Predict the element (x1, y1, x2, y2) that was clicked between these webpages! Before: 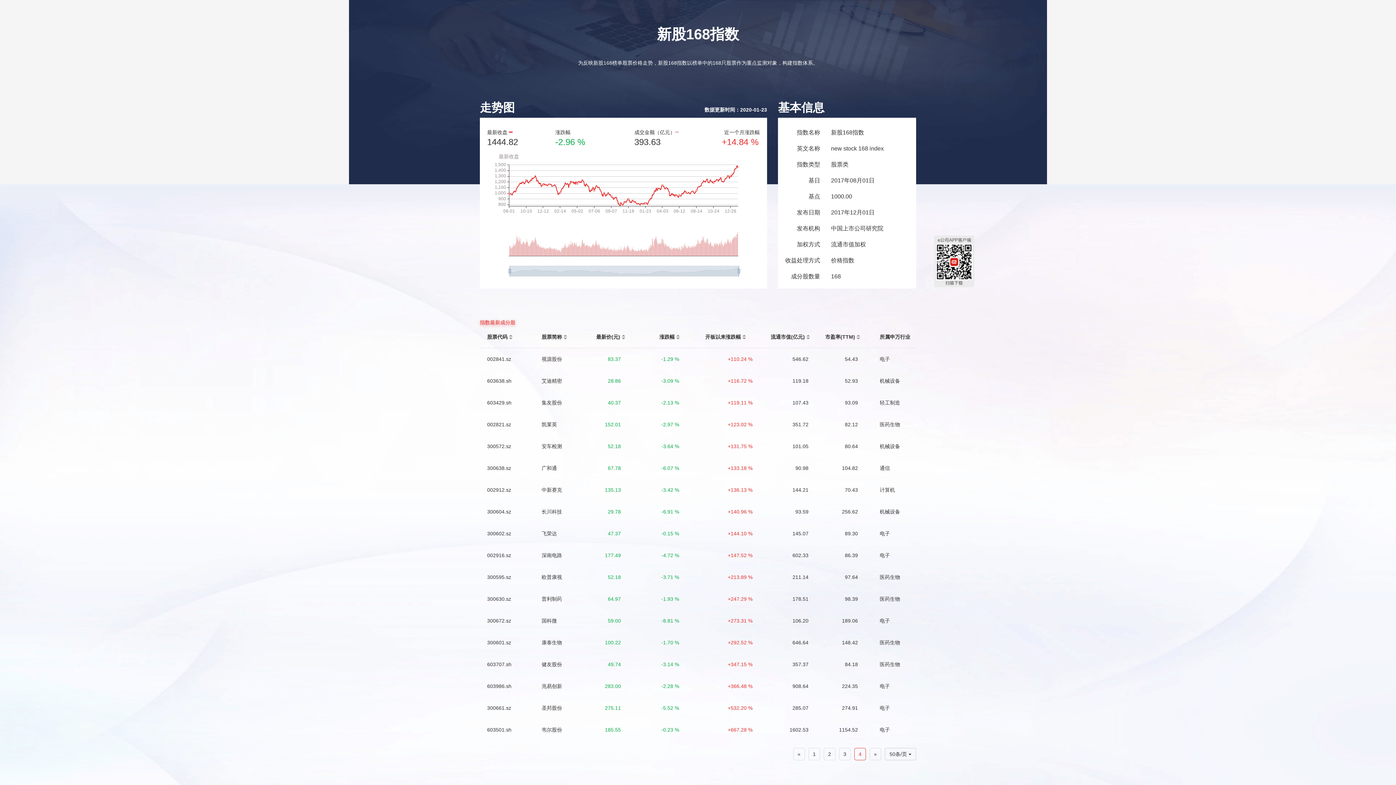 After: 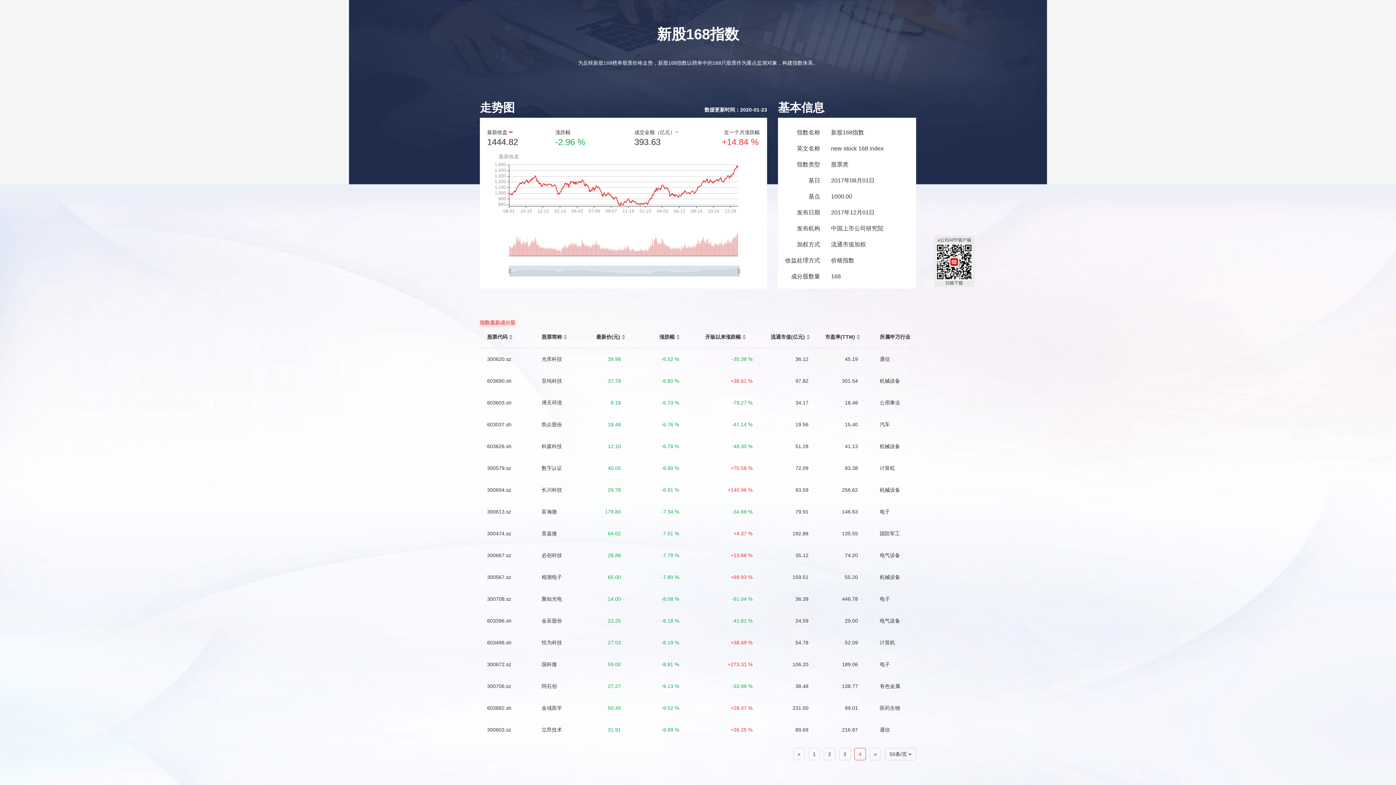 Action: bbox: (676, 337, 680, 341)